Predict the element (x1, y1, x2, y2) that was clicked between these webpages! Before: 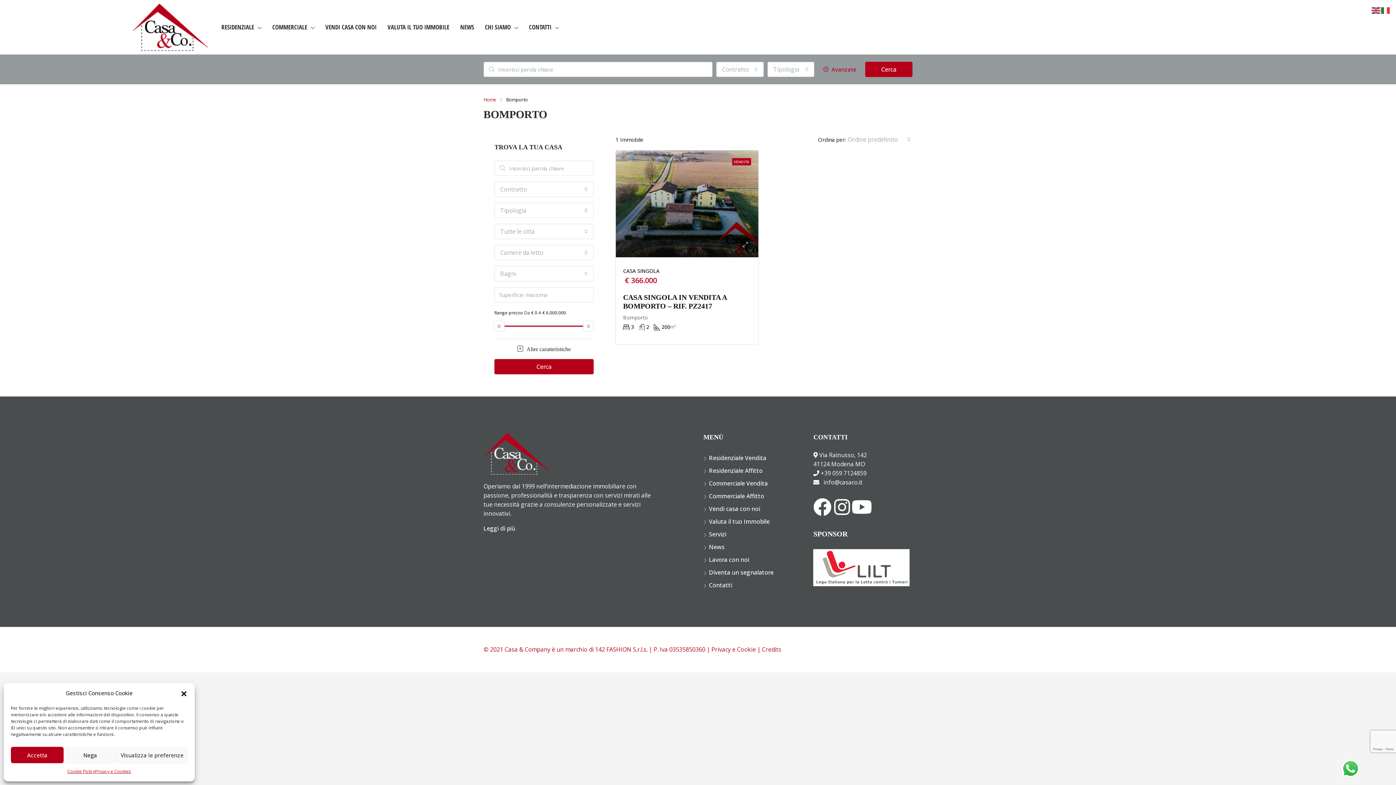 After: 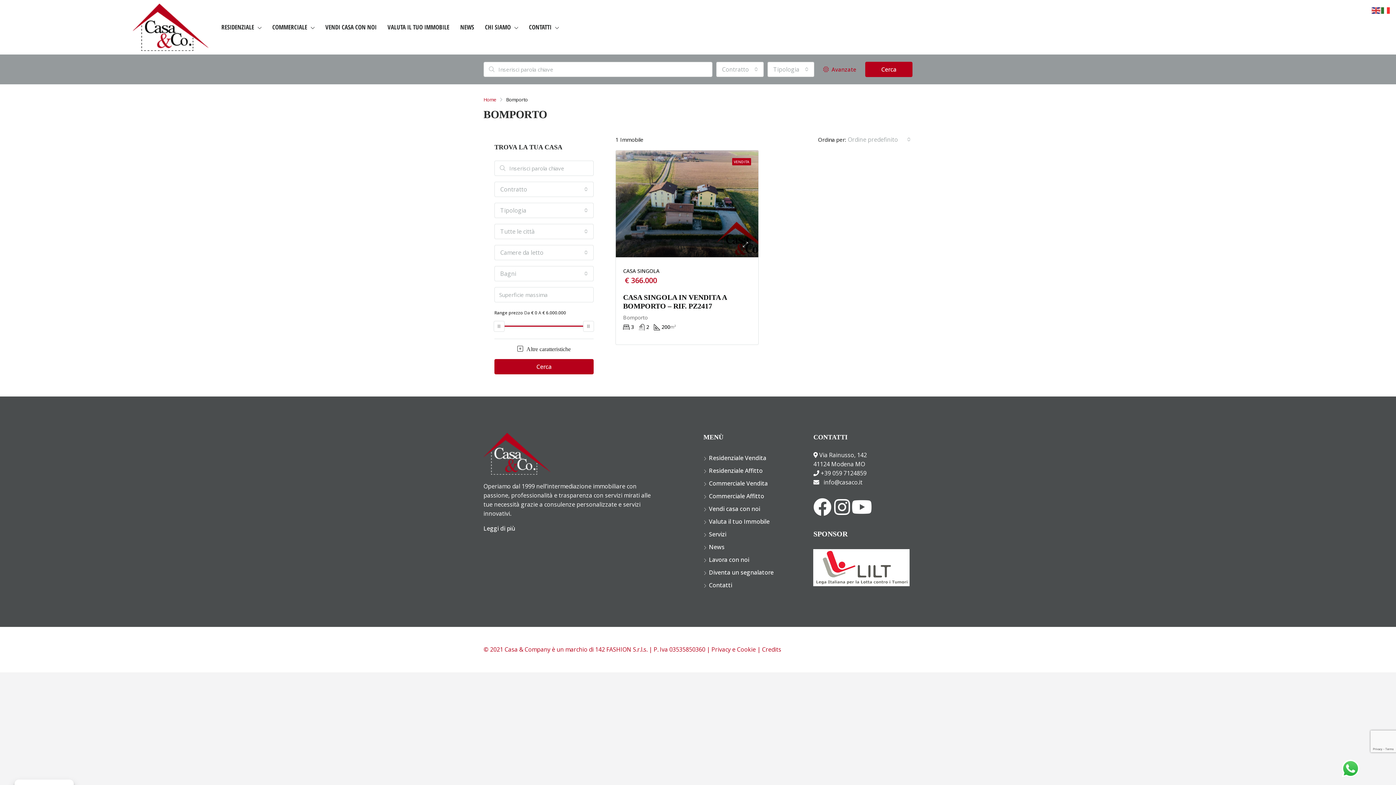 Action: bbox: (180, 690, 187, 697) label: Chiudi la finestra di dialogo